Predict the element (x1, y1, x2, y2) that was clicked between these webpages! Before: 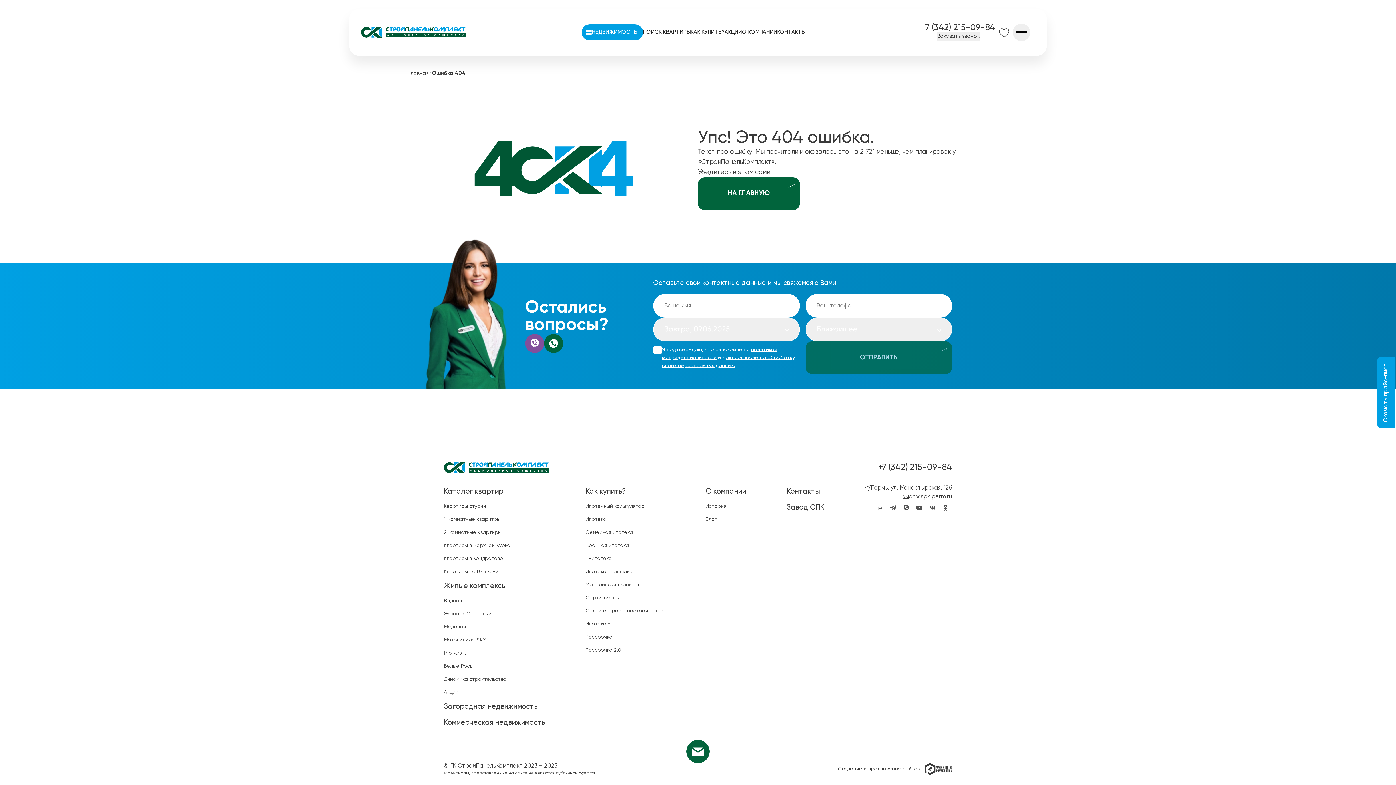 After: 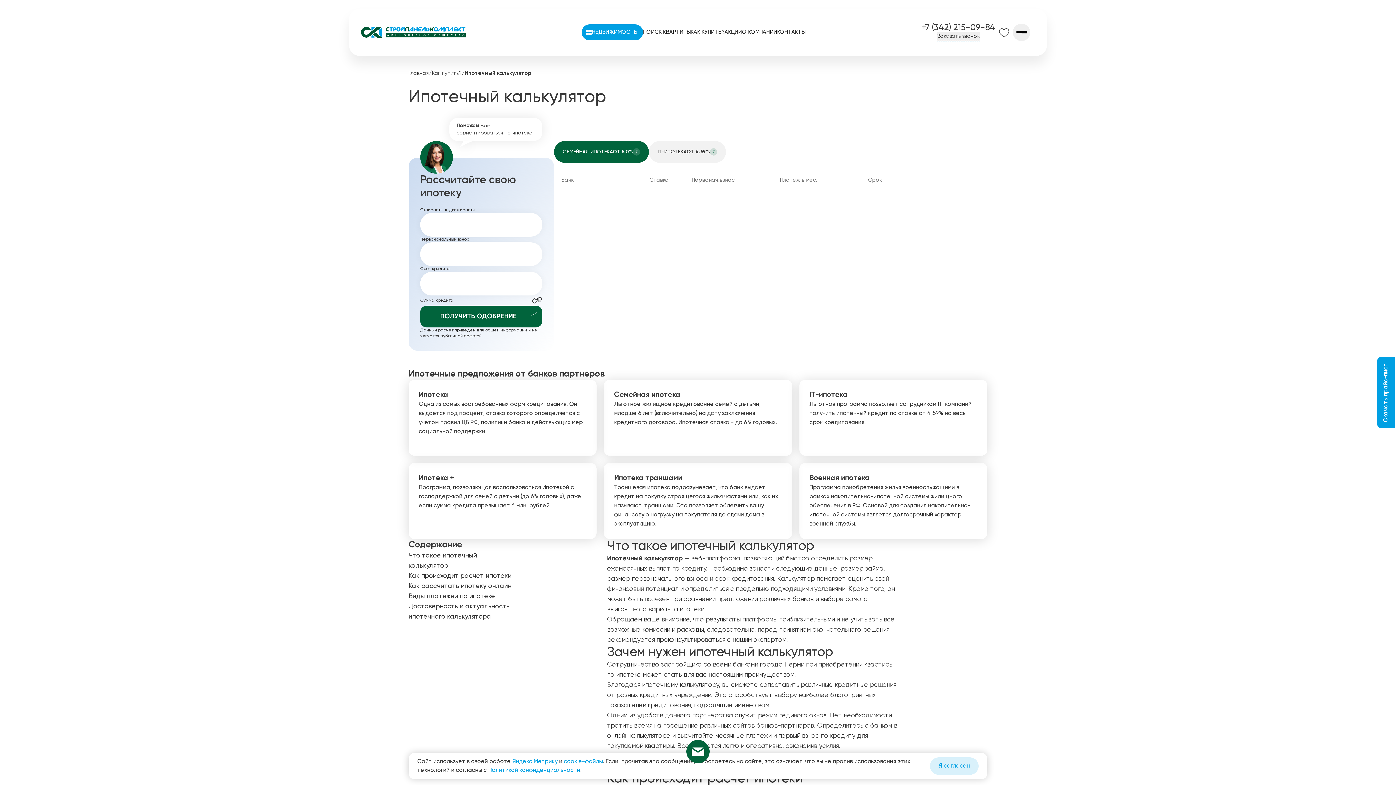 Action: bbox: (585, 500, 644, 513) label: Ипотечный калькулятор